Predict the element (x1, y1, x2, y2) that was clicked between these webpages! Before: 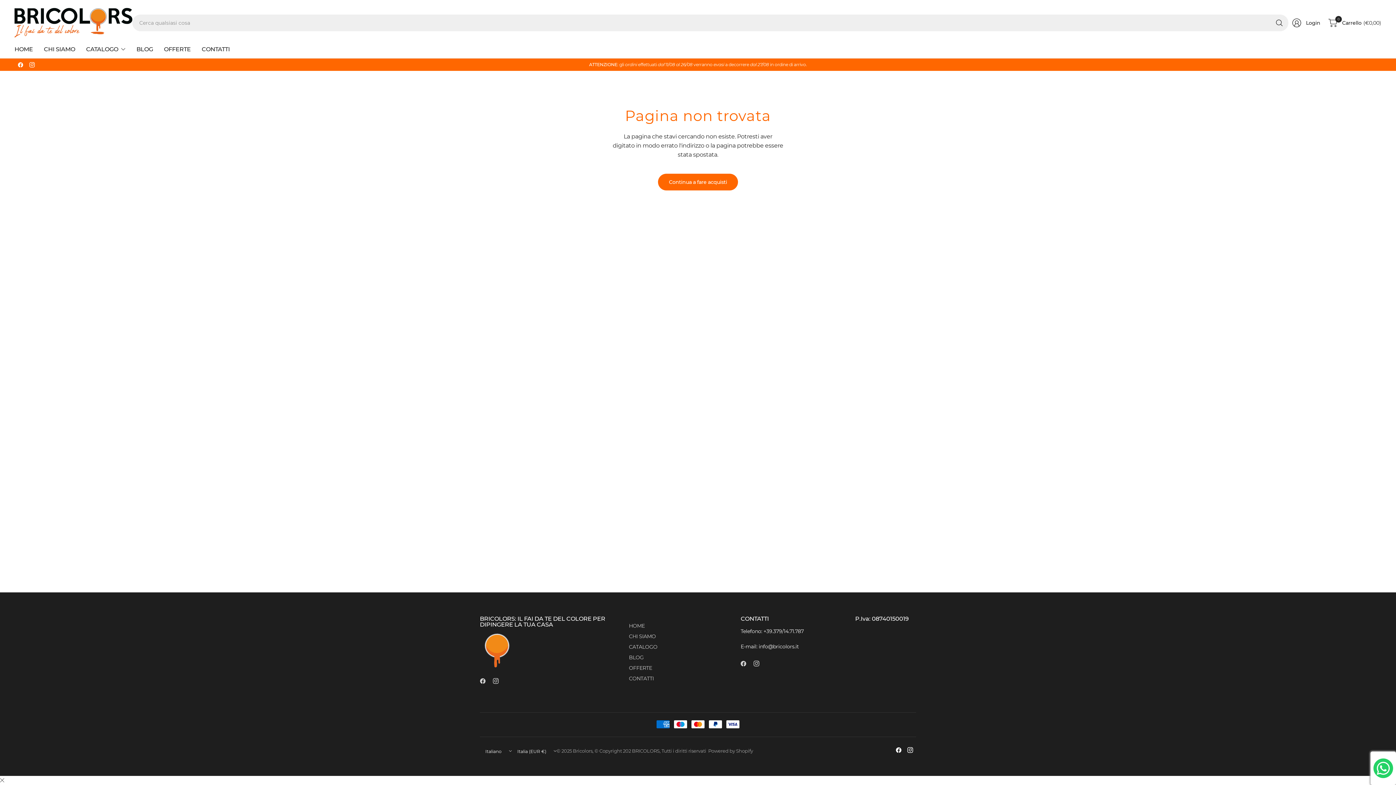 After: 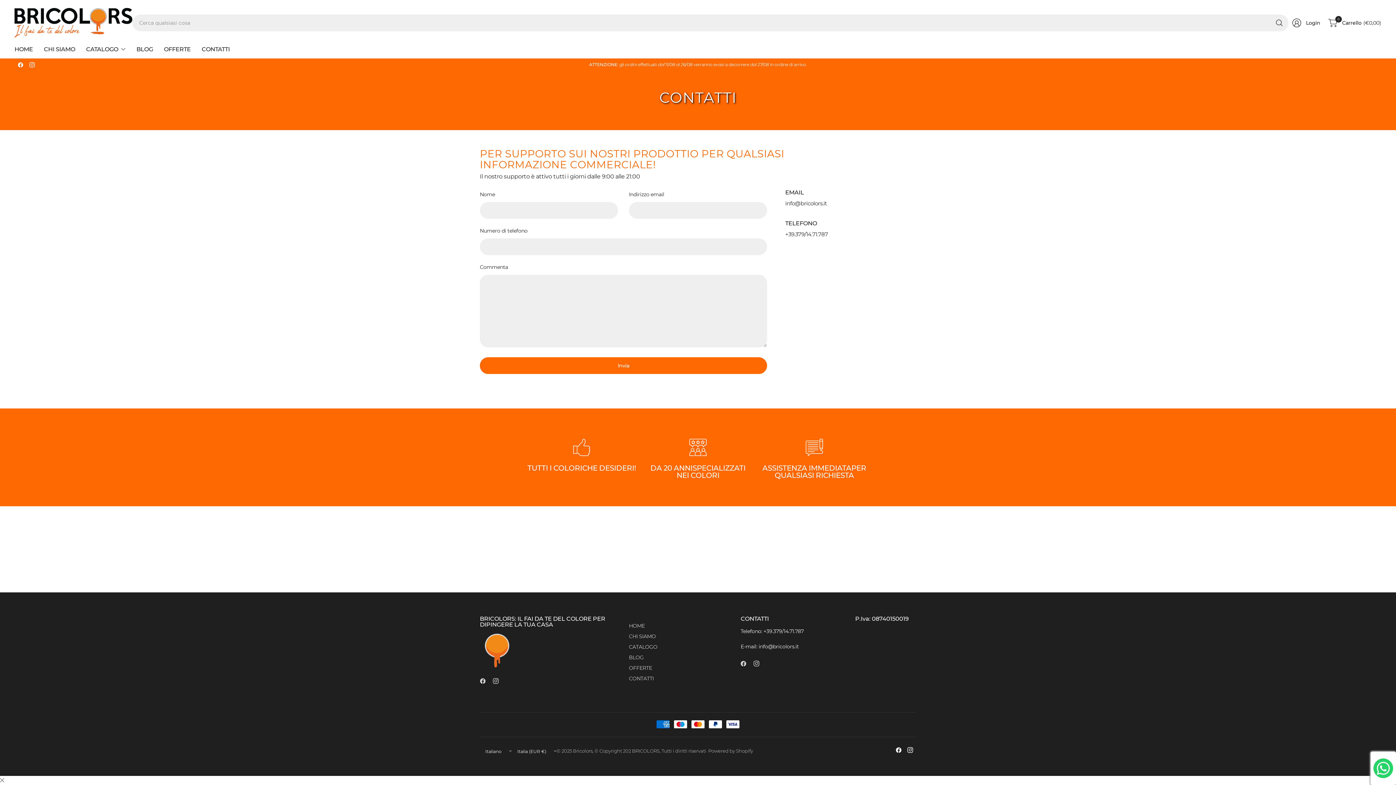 Action: bbox: (629, 674, 729, 683) label: CONTATTI